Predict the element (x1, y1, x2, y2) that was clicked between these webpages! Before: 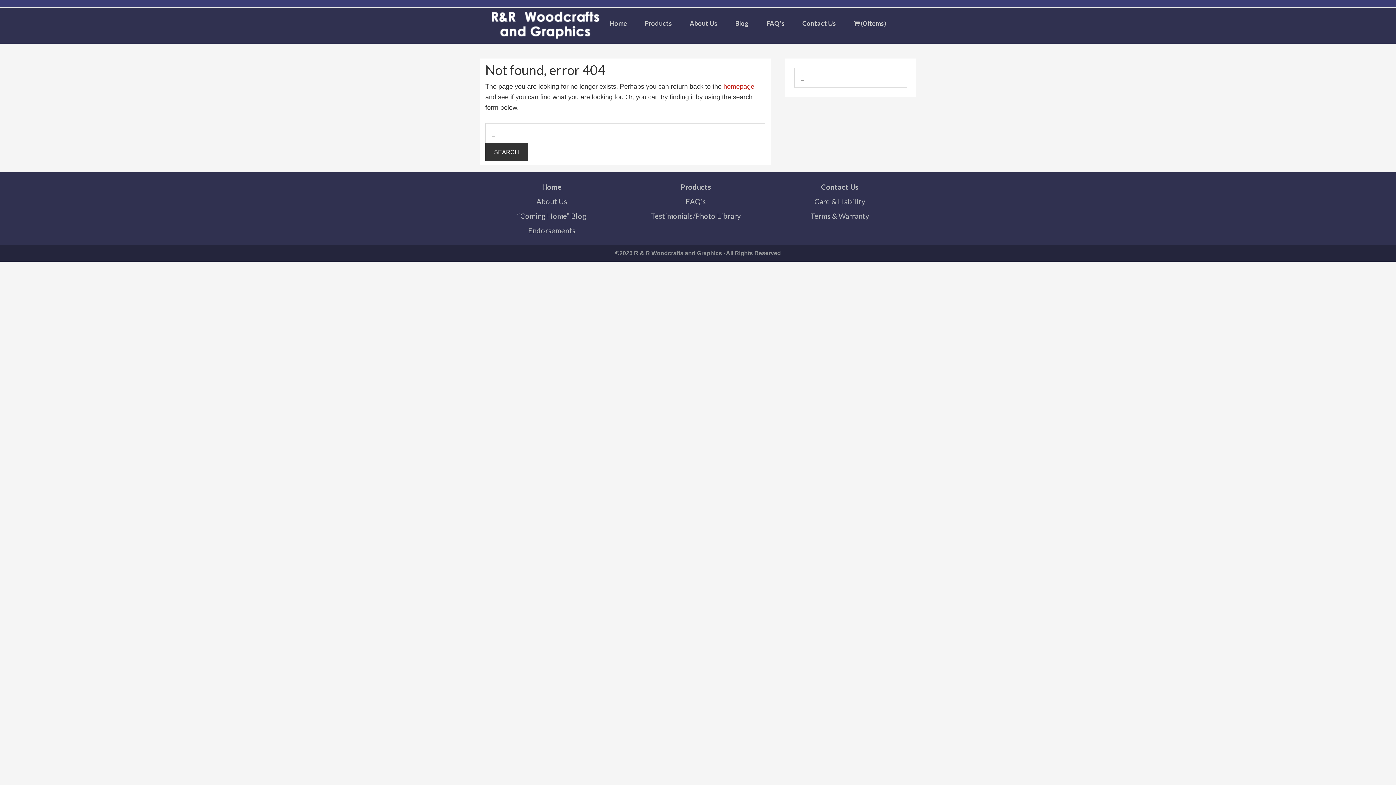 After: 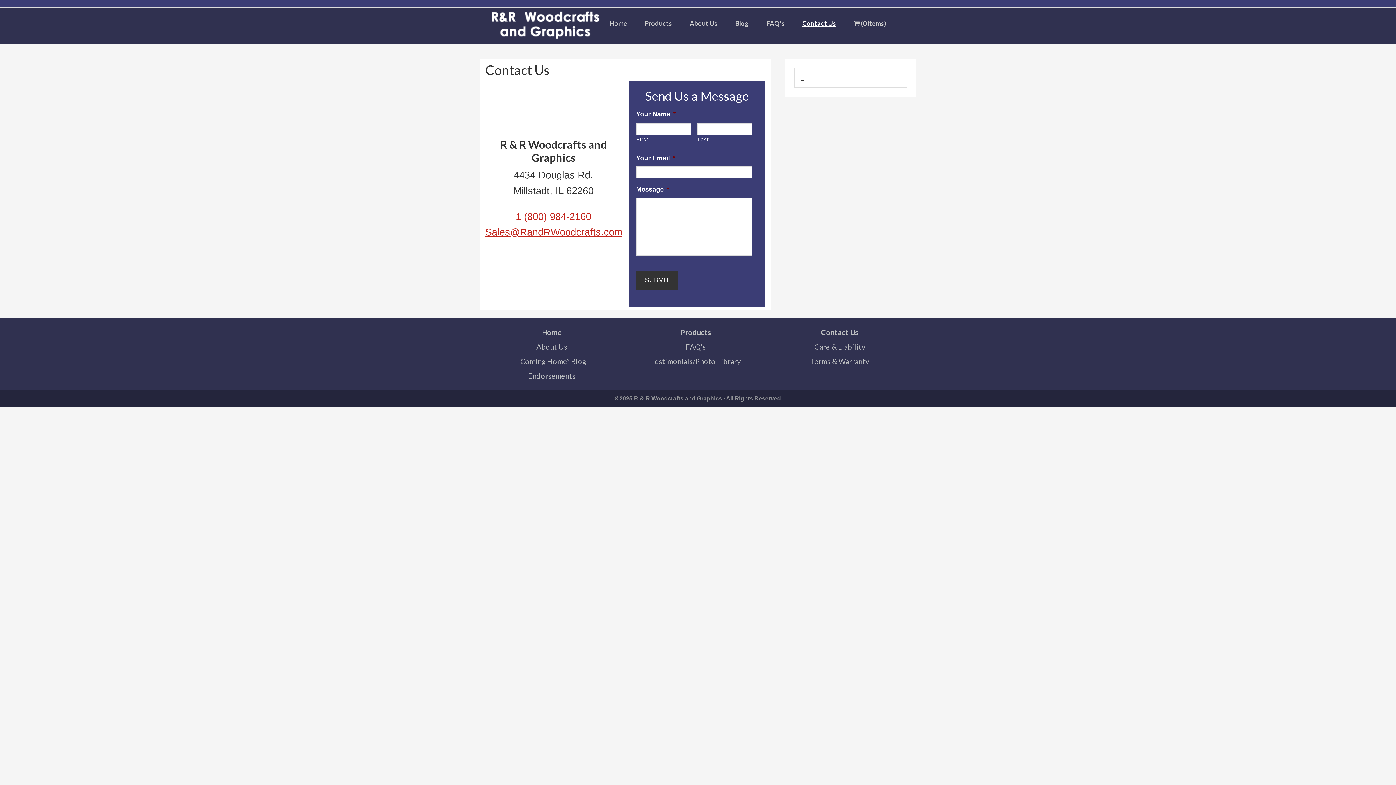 Action: label: Contact Us bbox: (793, 7, 845, 39)